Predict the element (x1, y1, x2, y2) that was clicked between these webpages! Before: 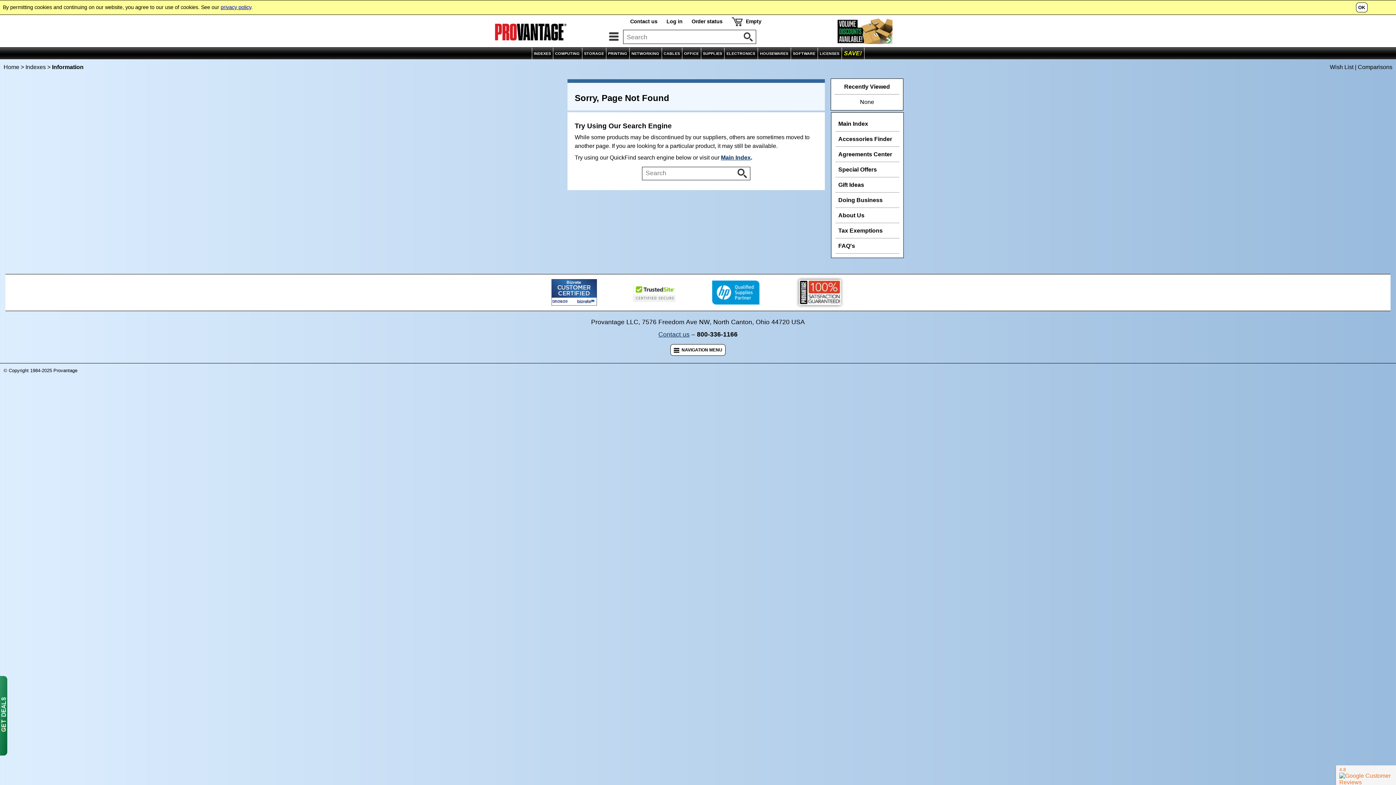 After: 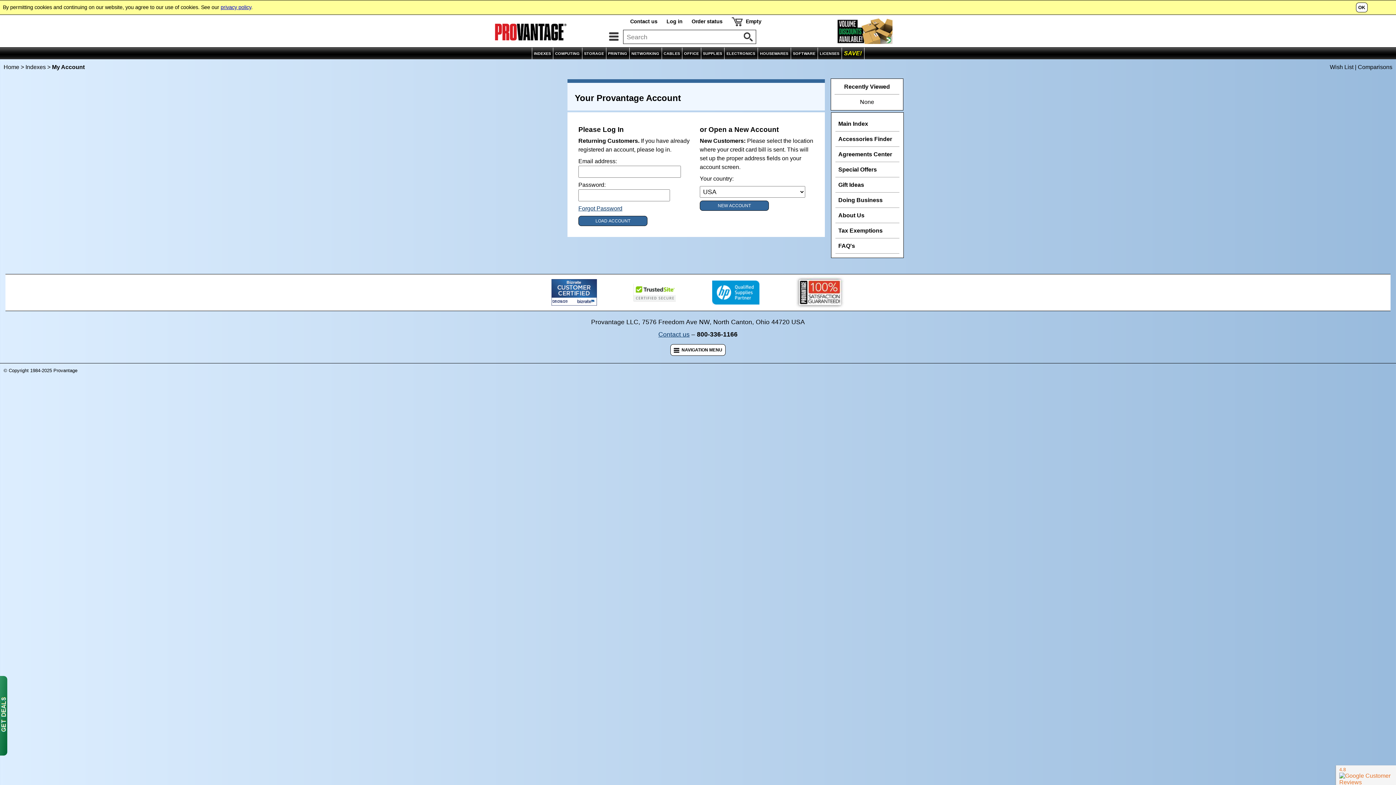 Action: label: Log in bbox: (666, 18, 682, 24)